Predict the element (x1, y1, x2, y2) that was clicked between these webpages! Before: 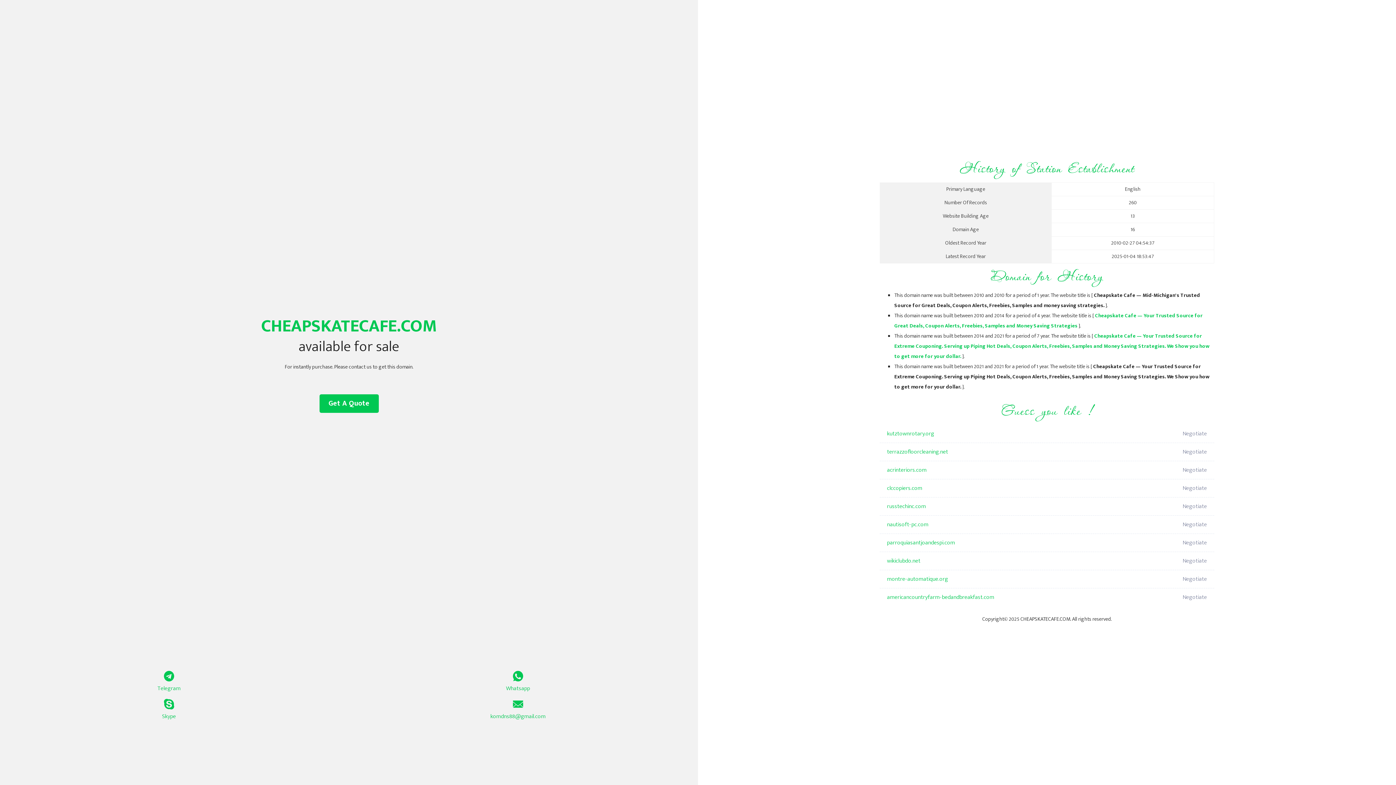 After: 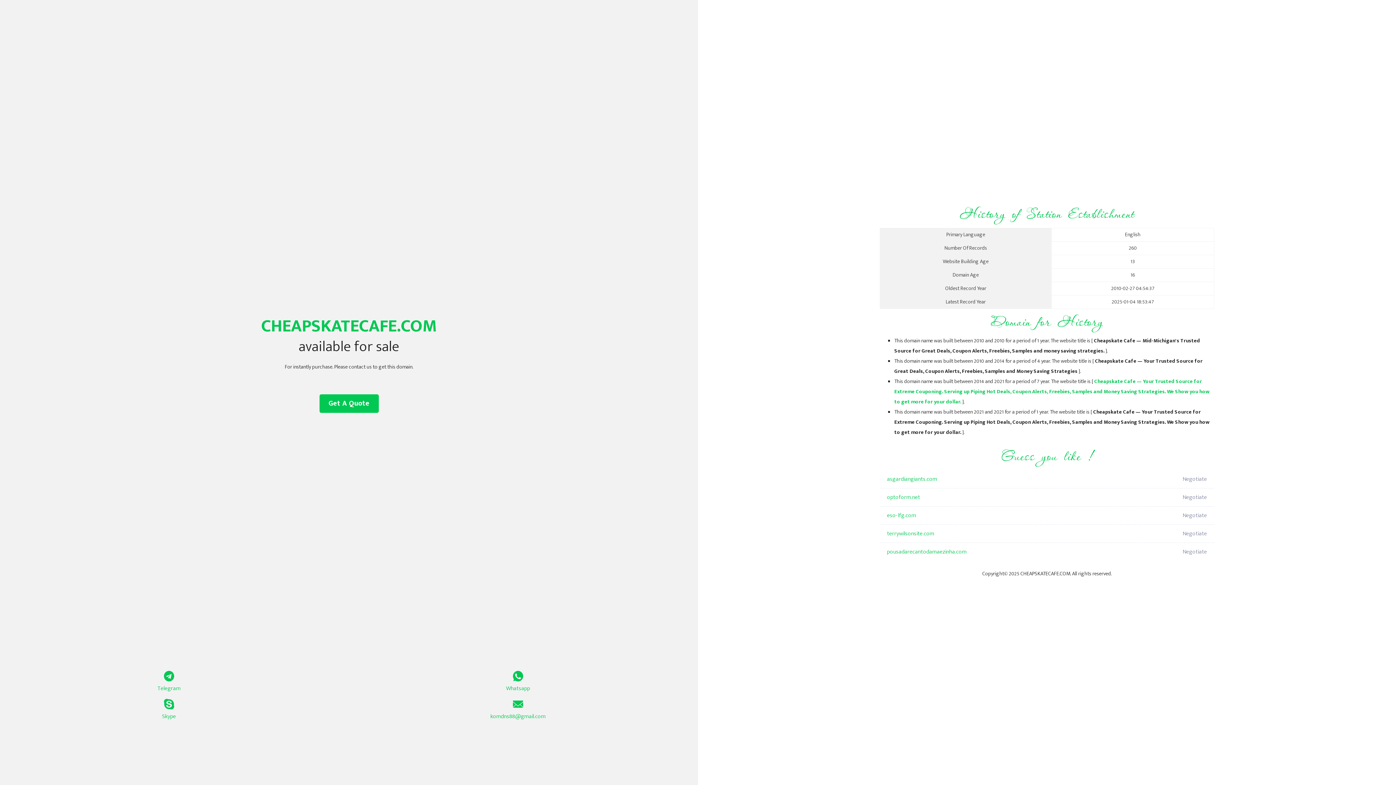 Action: bbox: (894, 332, 1209, 361) label: Cheapskate Cafe — Your Trusted Source for Extreme Couponing. Serving up Piping Hot Deals, Coupon Alerts, Freebies, Samples and Money Saving Strategies. We Show you how to get more for your dollar.